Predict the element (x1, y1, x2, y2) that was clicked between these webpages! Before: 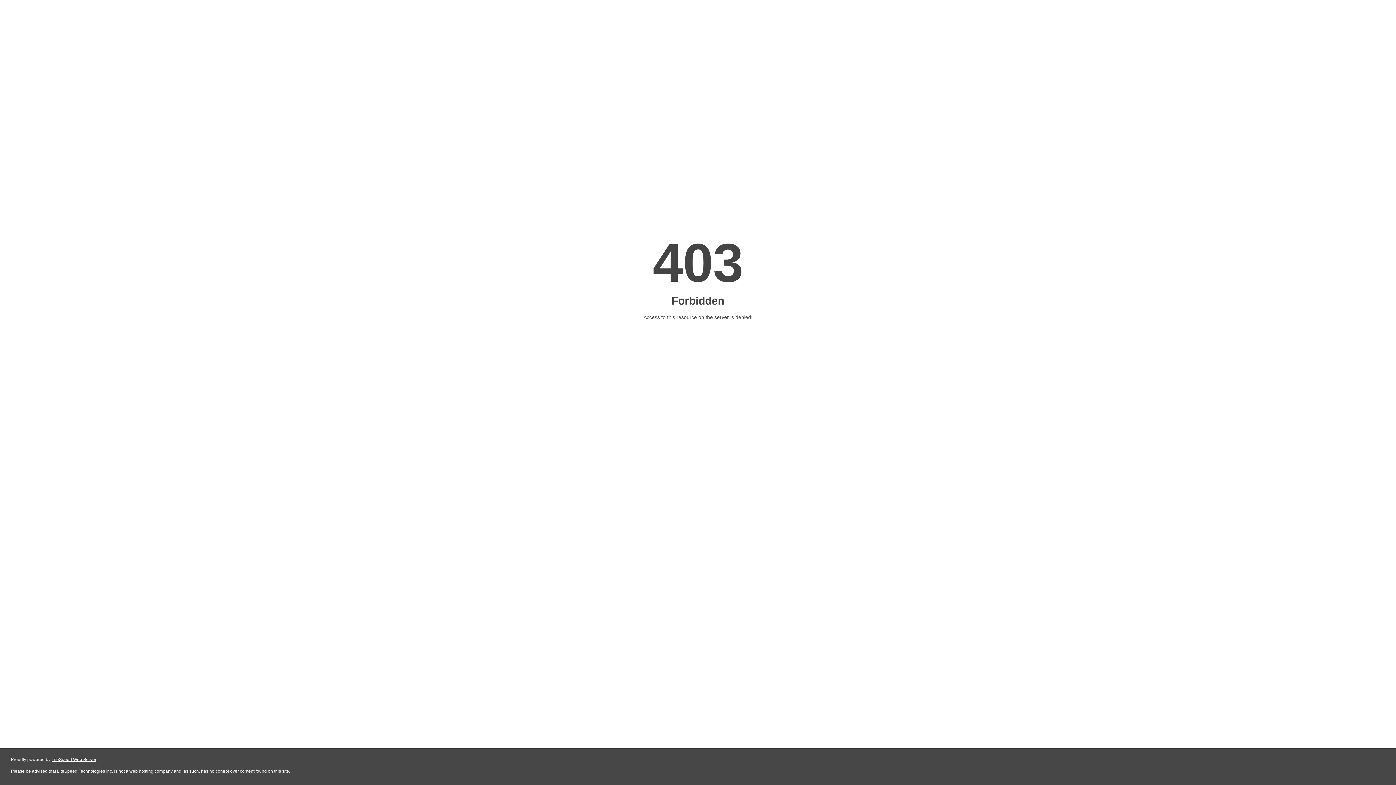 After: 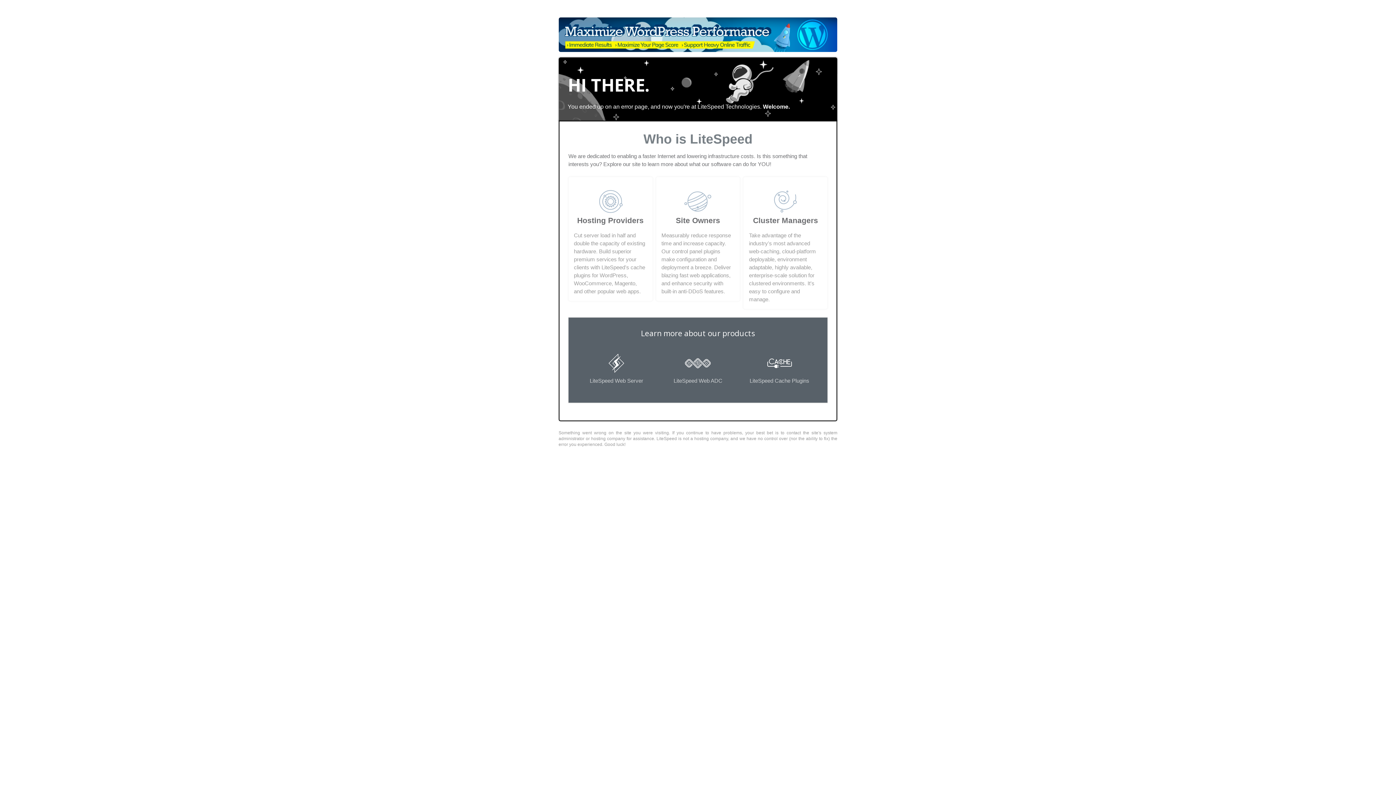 Action: label: LiteSpeed Web Server bbox: (51, 757, 96, 762)